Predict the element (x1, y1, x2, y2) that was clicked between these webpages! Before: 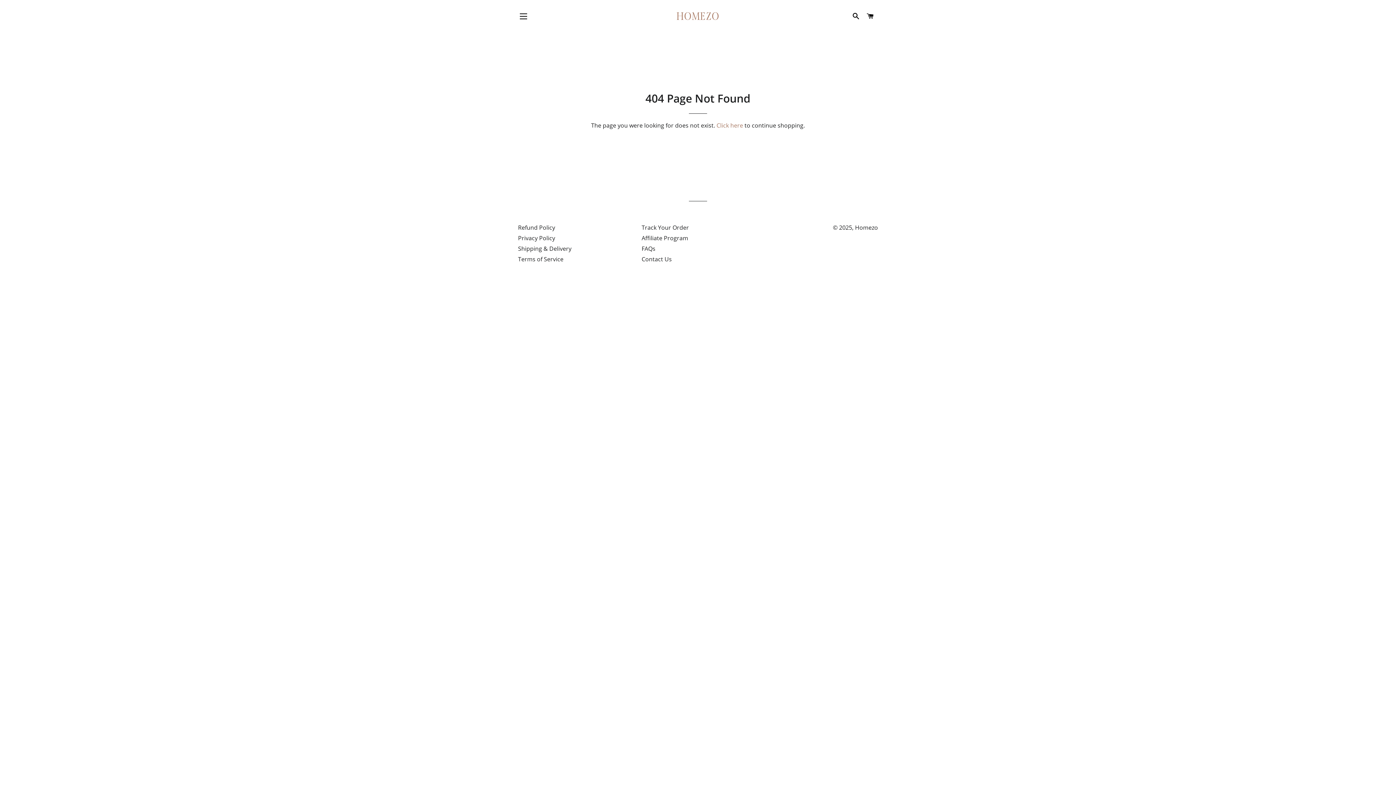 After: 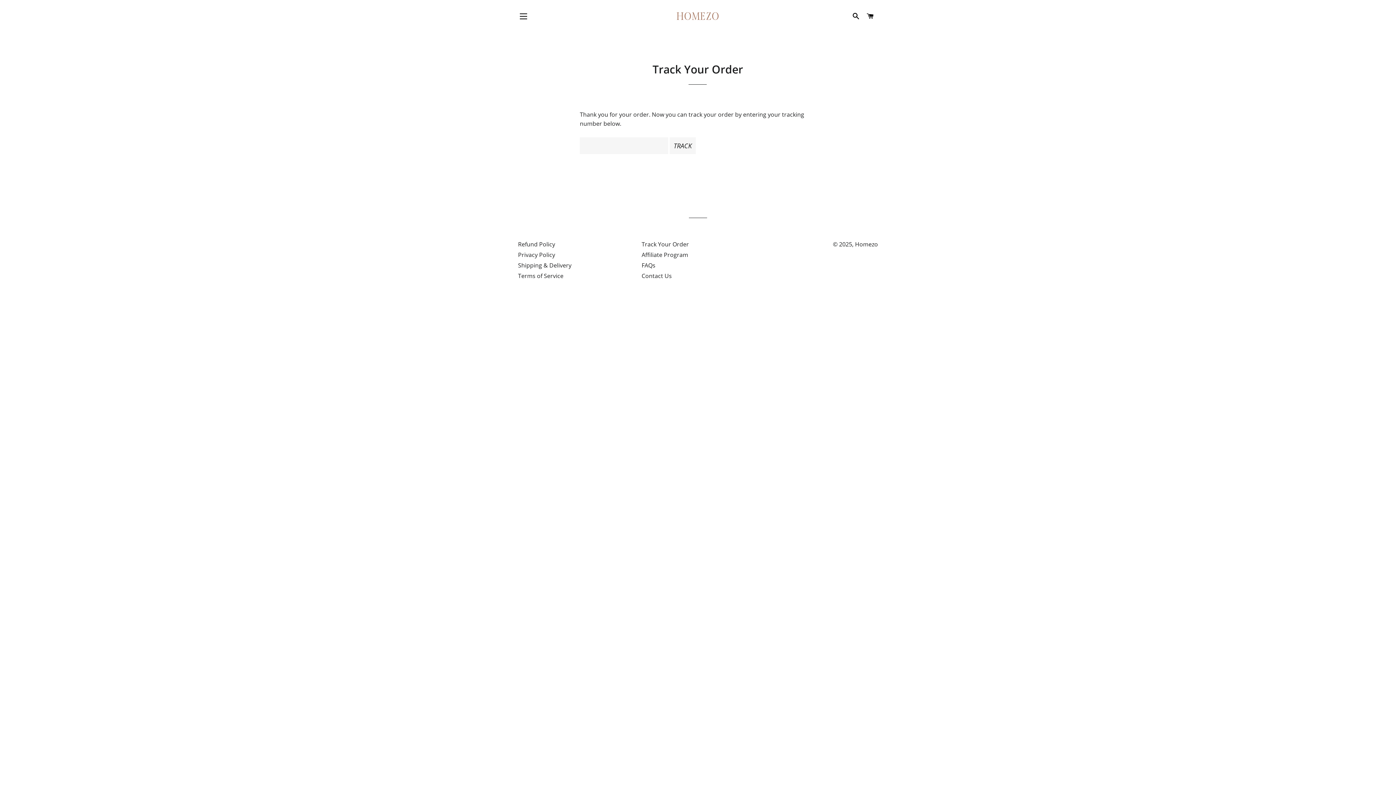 Action: label: Track Your Order bbox: (641, 223, 689, 231)